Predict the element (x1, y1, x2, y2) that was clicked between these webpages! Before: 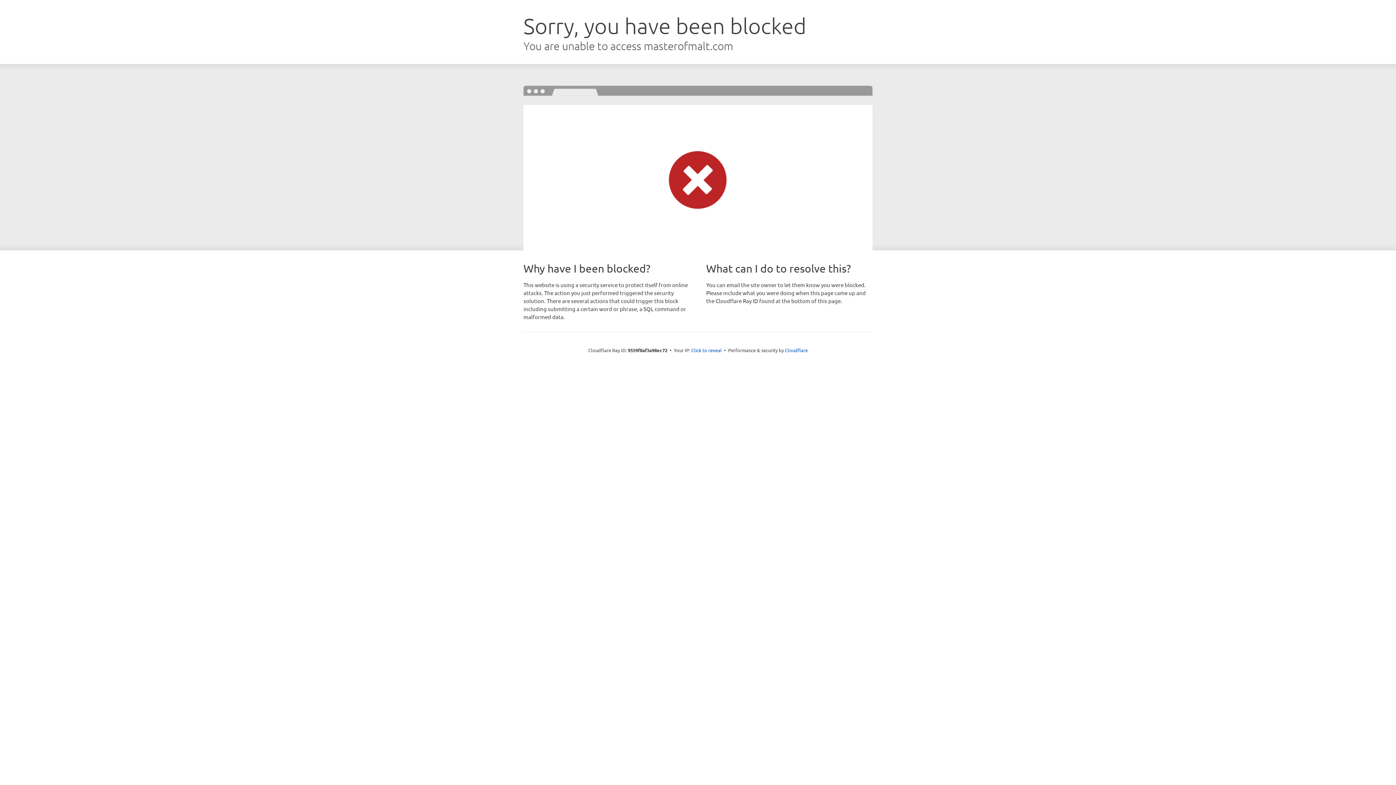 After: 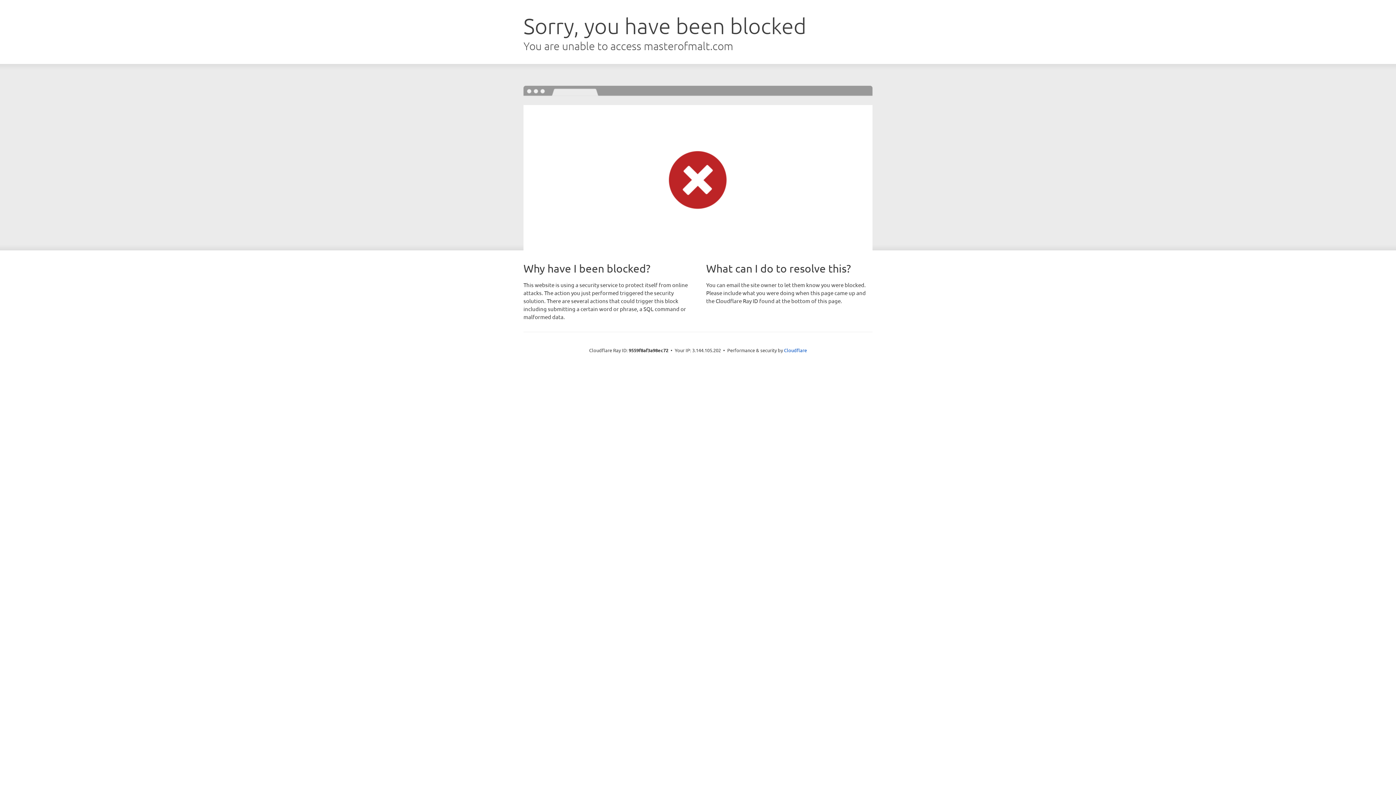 Action: bbox: (691, 346, 722, 353) label: Click to reveal